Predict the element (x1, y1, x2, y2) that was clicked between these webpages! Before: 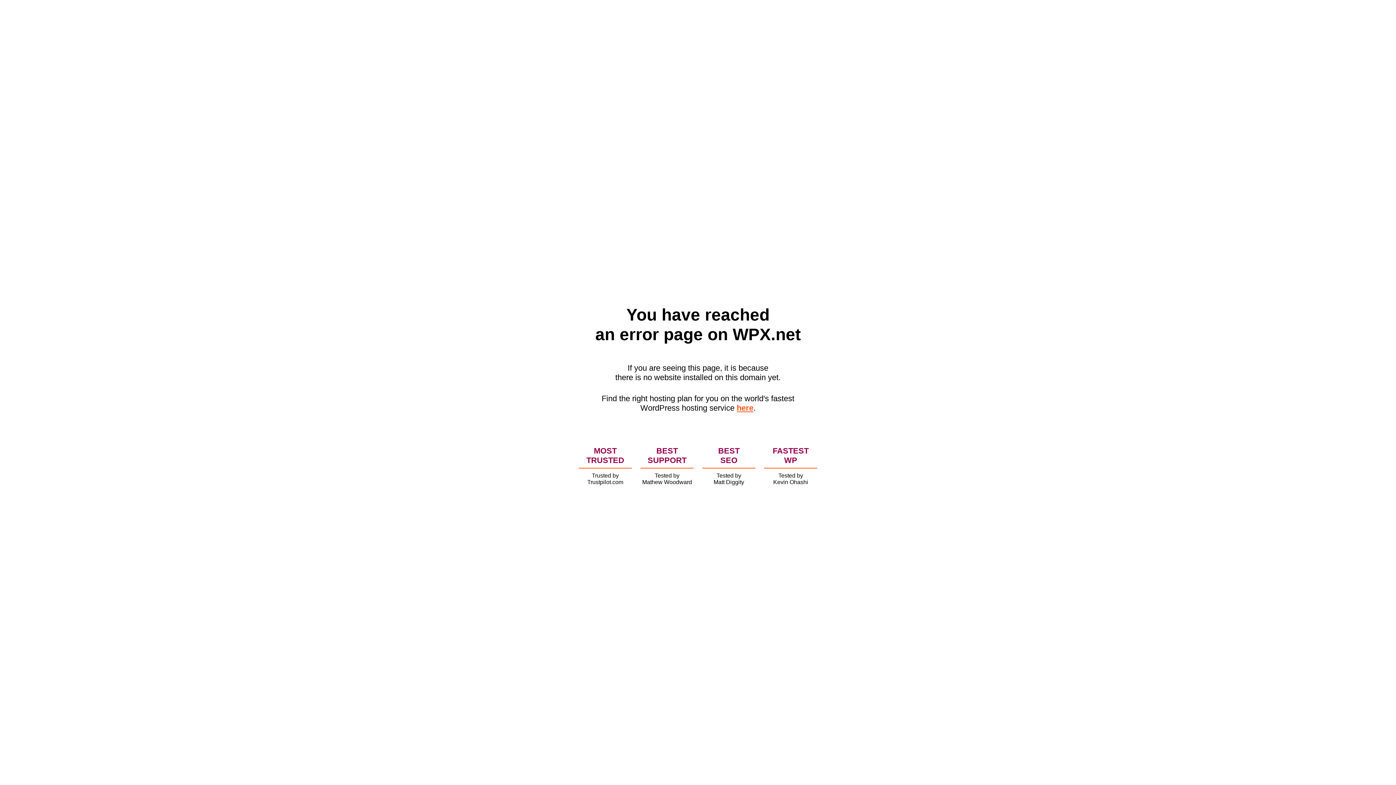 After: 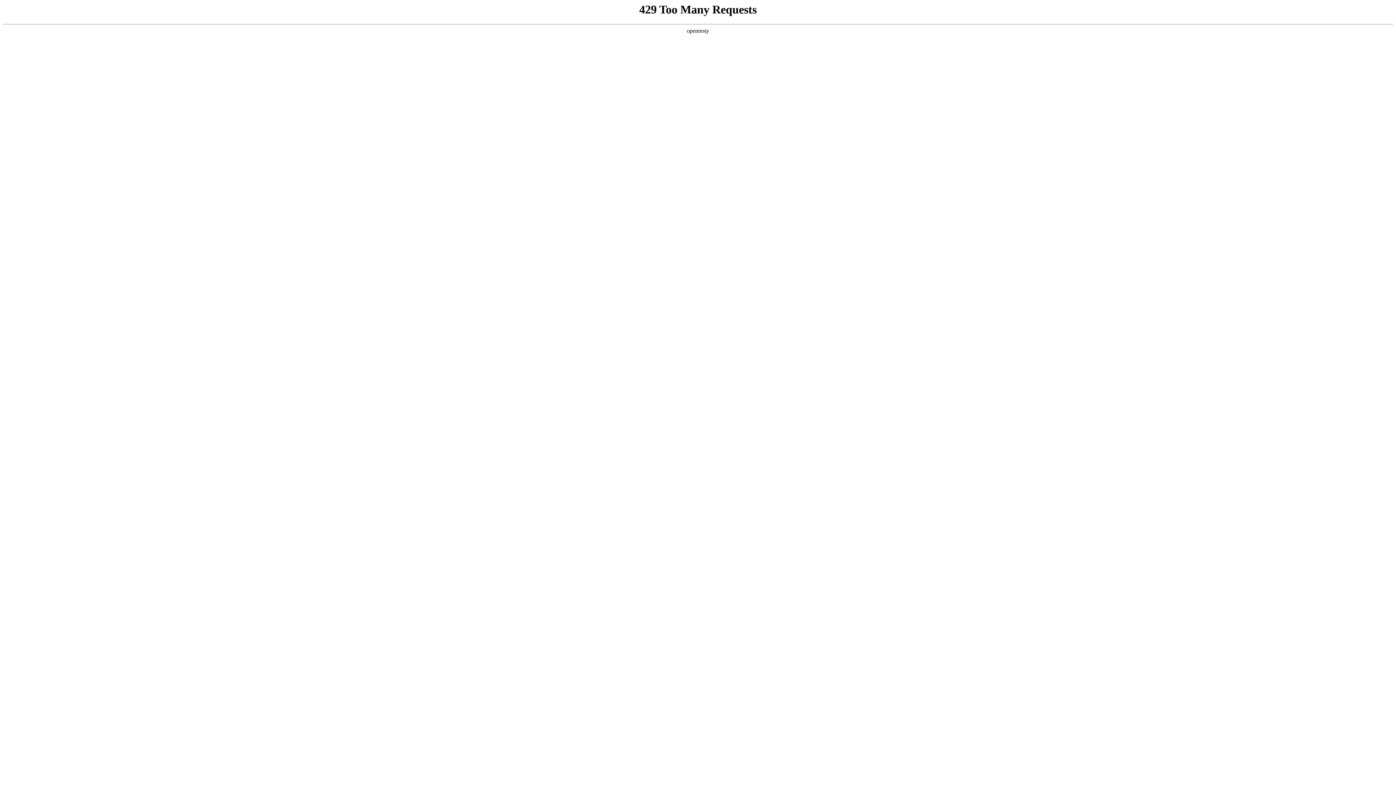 Action: label: here bbox: (736, 403, 753, 412)